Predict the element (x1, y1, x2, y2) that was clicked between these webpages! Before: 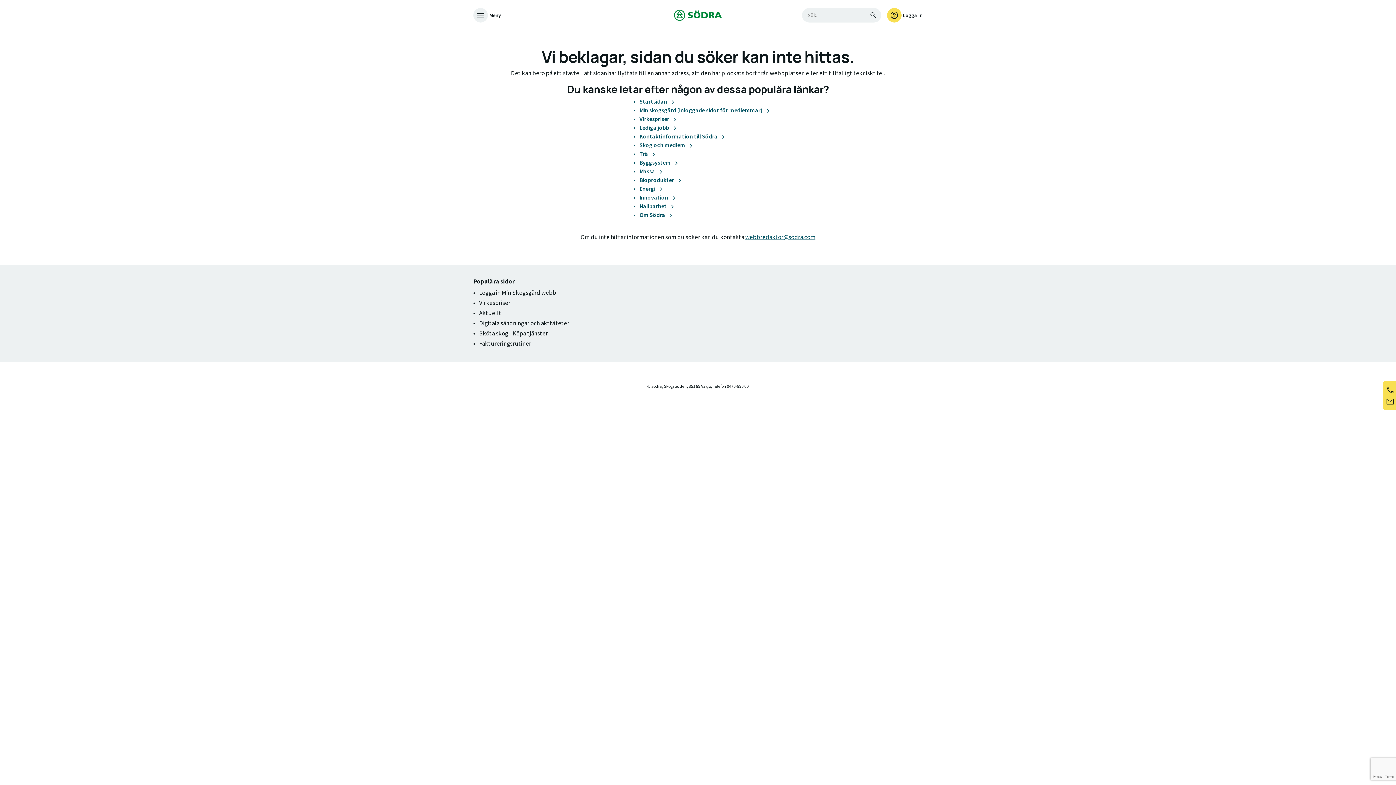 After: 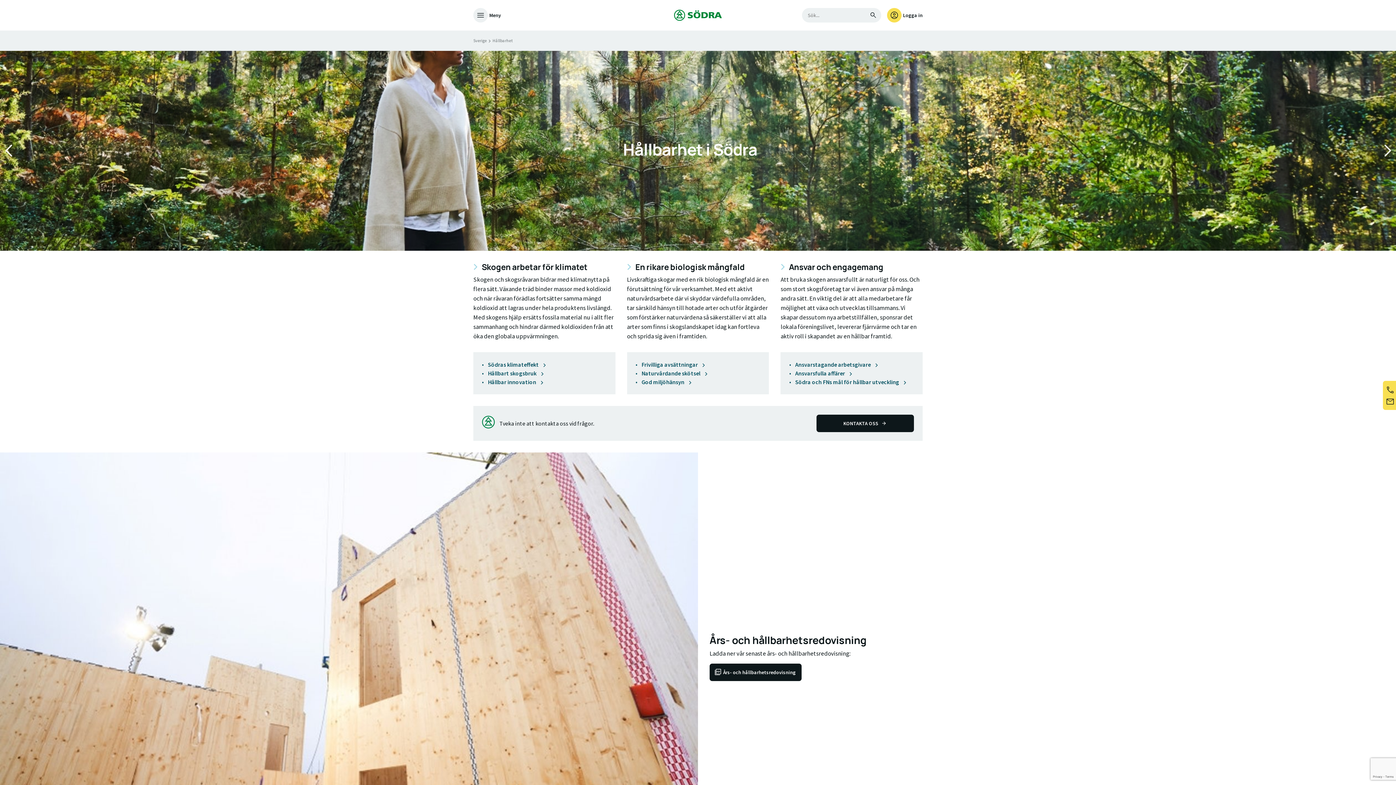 Action: bbox: (639, 202, 666, 209) label: Hållbarhet